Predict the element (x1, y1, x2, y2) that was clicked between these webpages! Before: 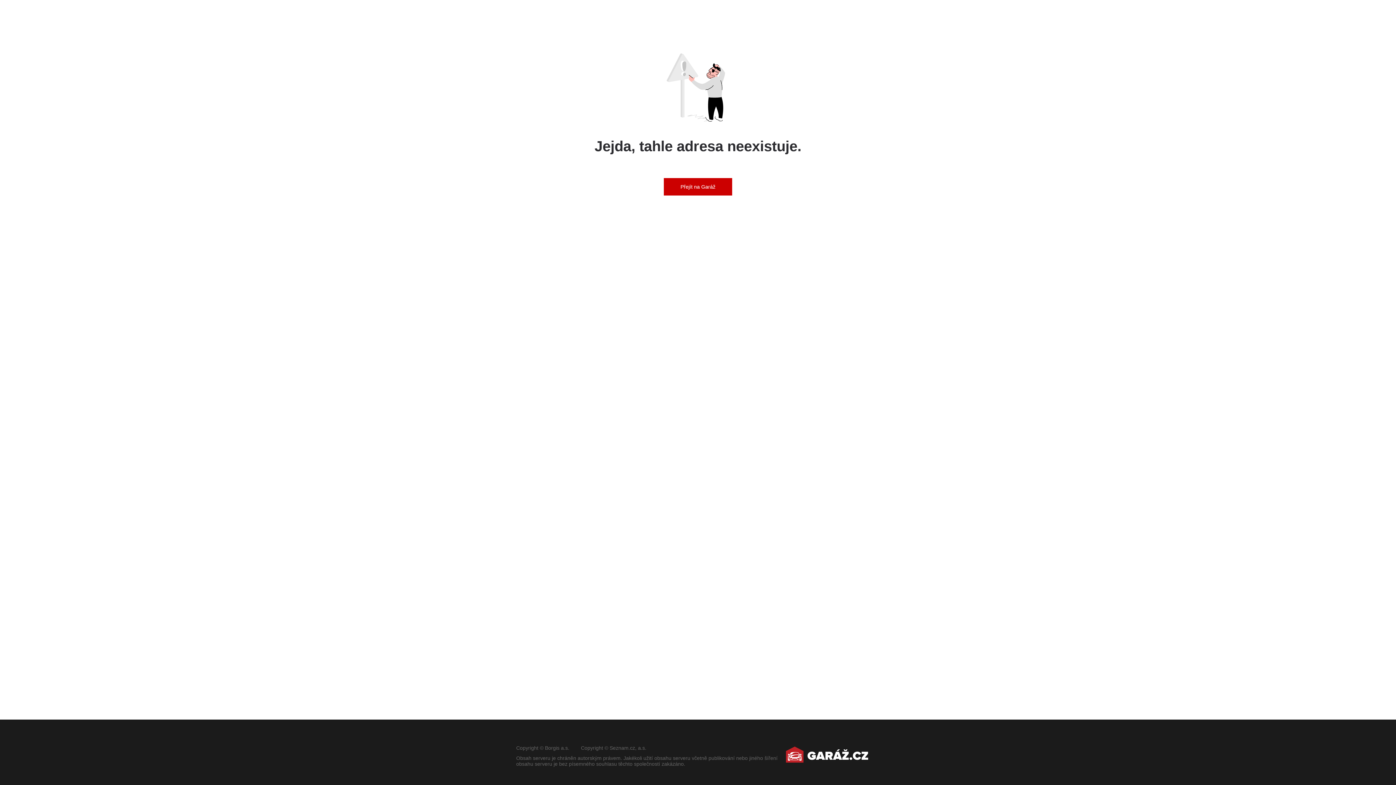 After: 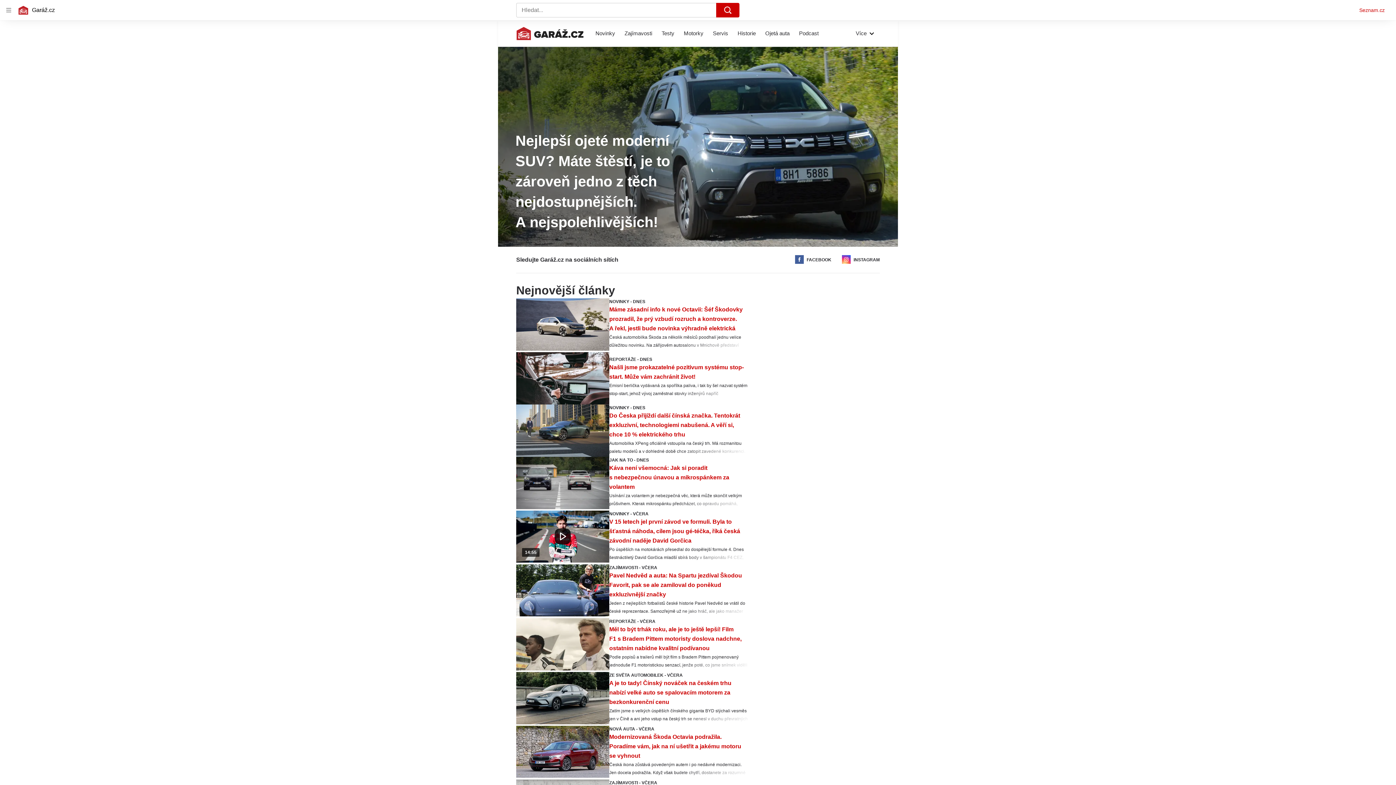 Action: label: Přejít na Garáž bbox: (664, 178, 732, 195)